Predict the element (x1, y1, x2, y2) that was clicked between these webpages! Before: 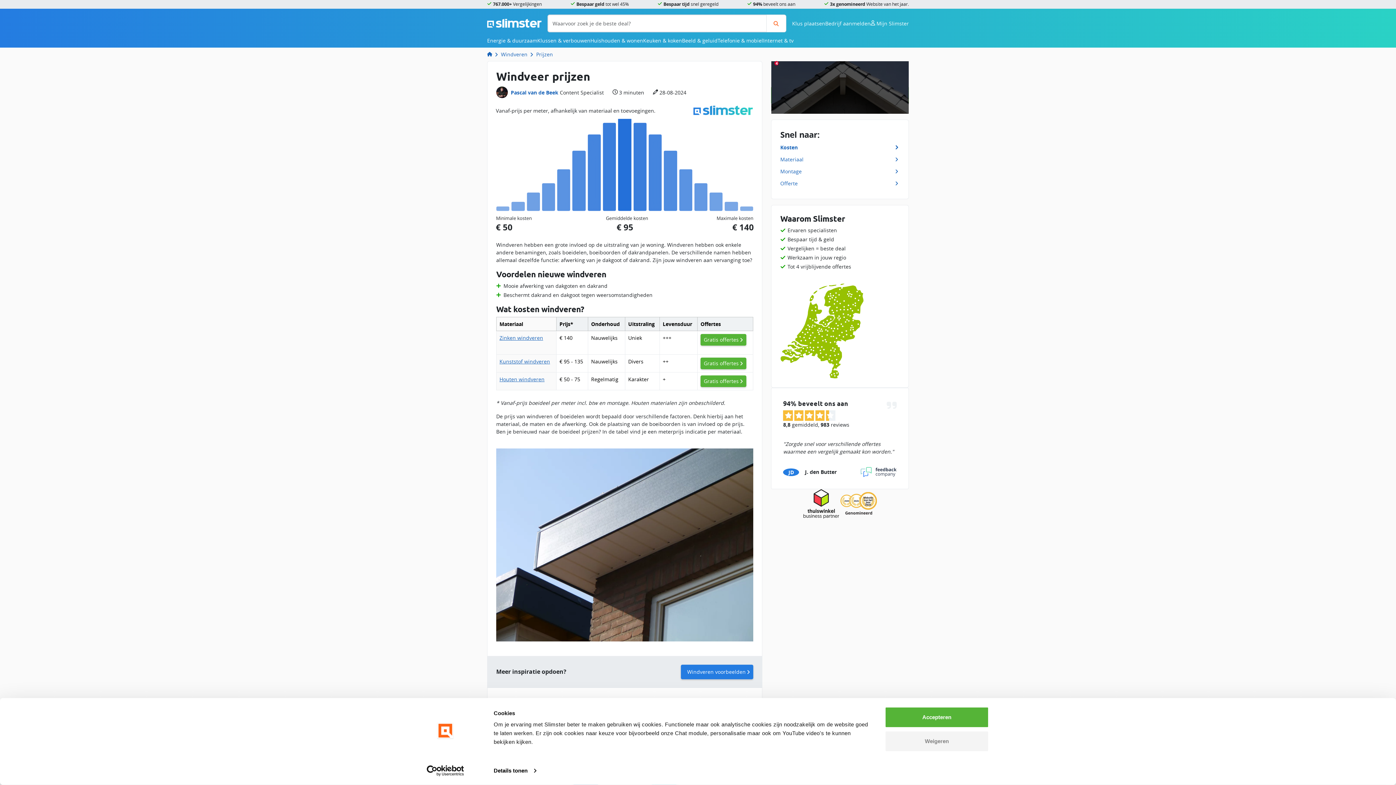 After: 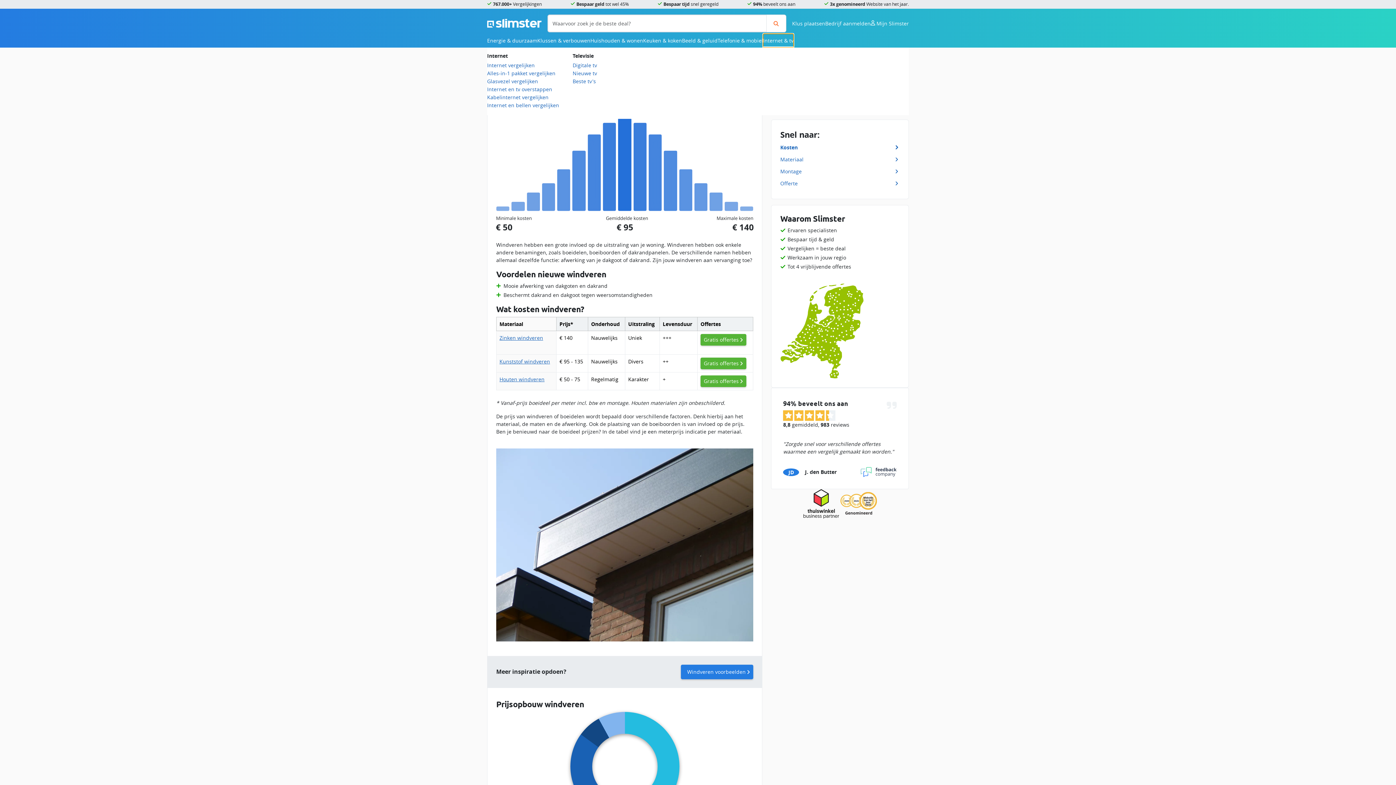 Action: label: Internet & tv bbox: (763, 33, 793, 47)